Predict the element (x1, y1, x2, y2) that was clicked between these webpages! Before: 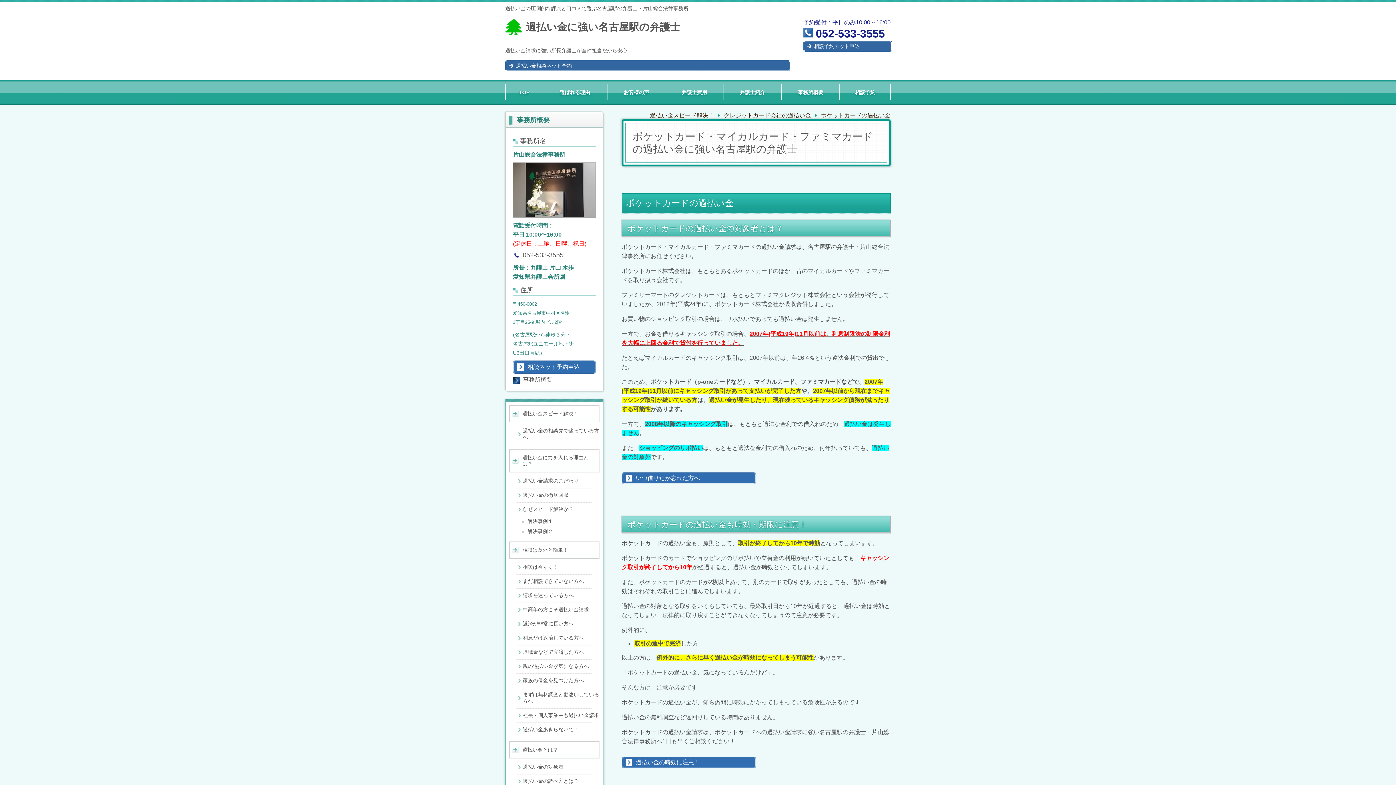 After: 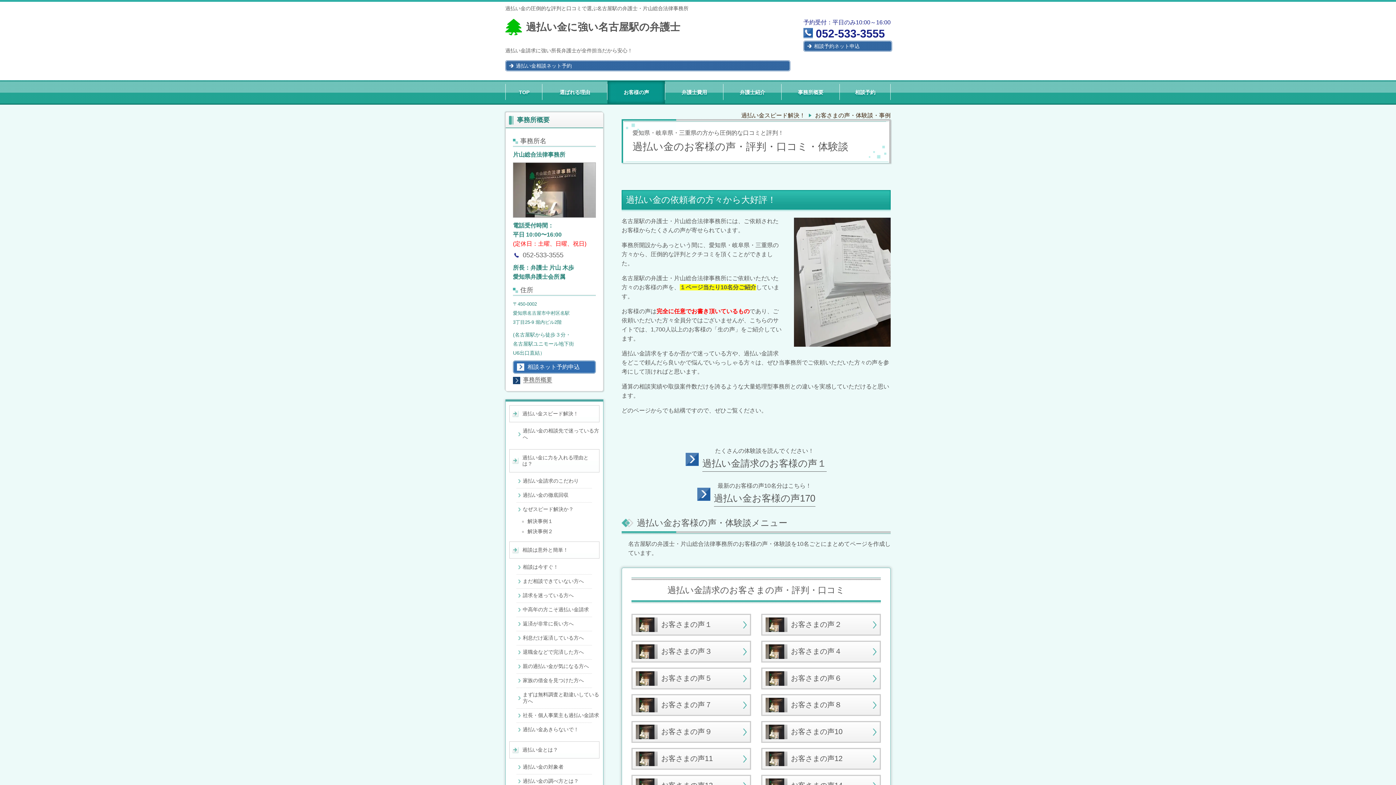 Action: label: お客様の声 bbox: (607, 80, 665, 104)